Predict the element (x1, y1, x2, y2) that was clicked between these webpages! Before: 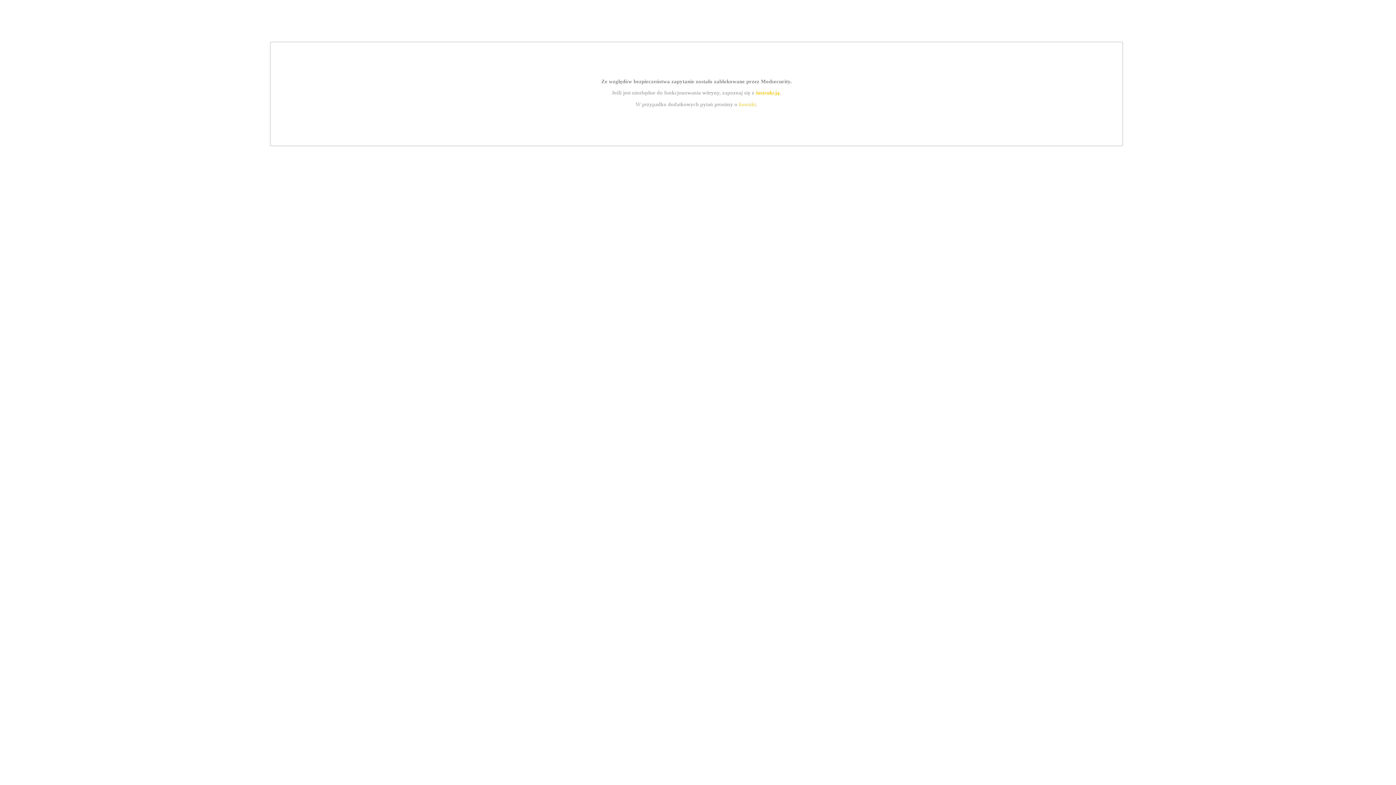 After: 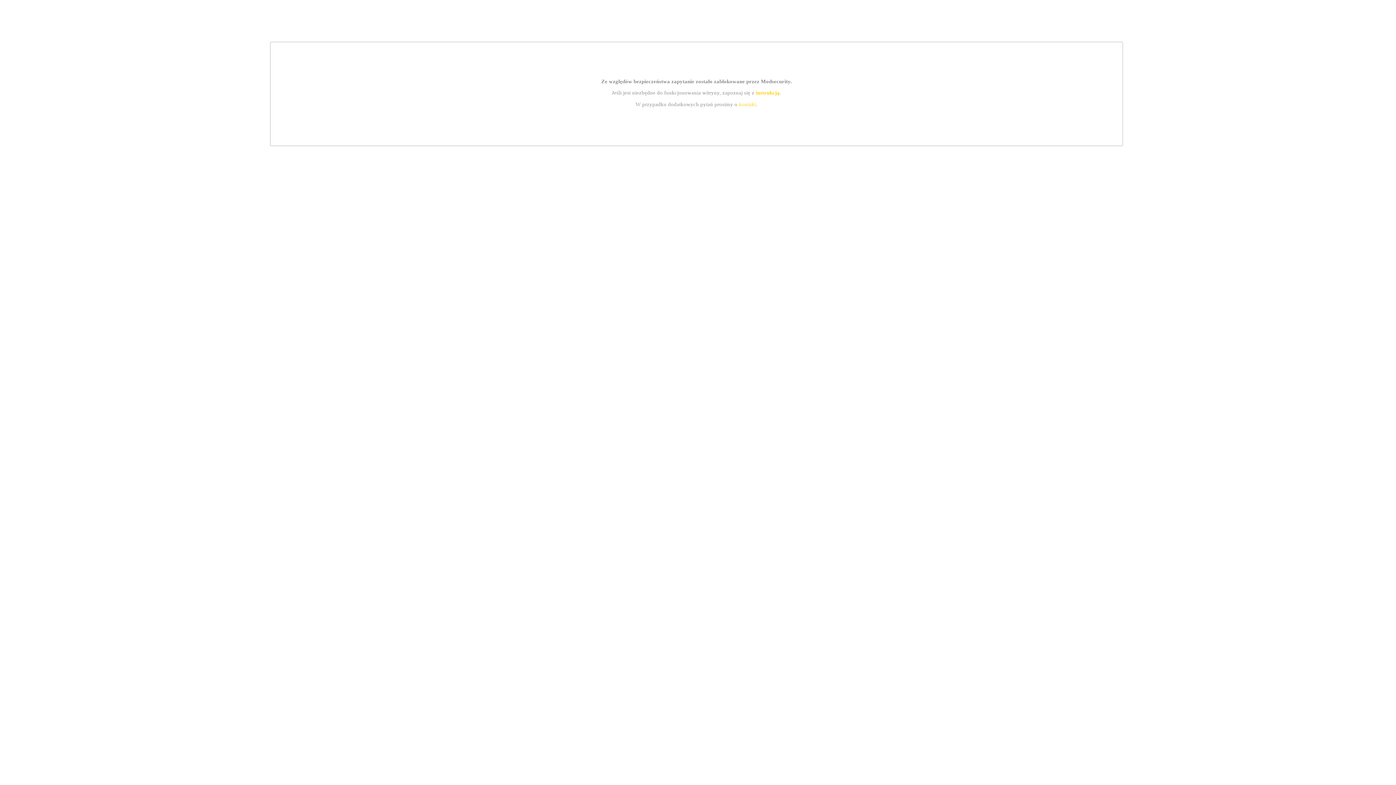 Action: label: kontakt bbox: (739, 101, 756, 107)